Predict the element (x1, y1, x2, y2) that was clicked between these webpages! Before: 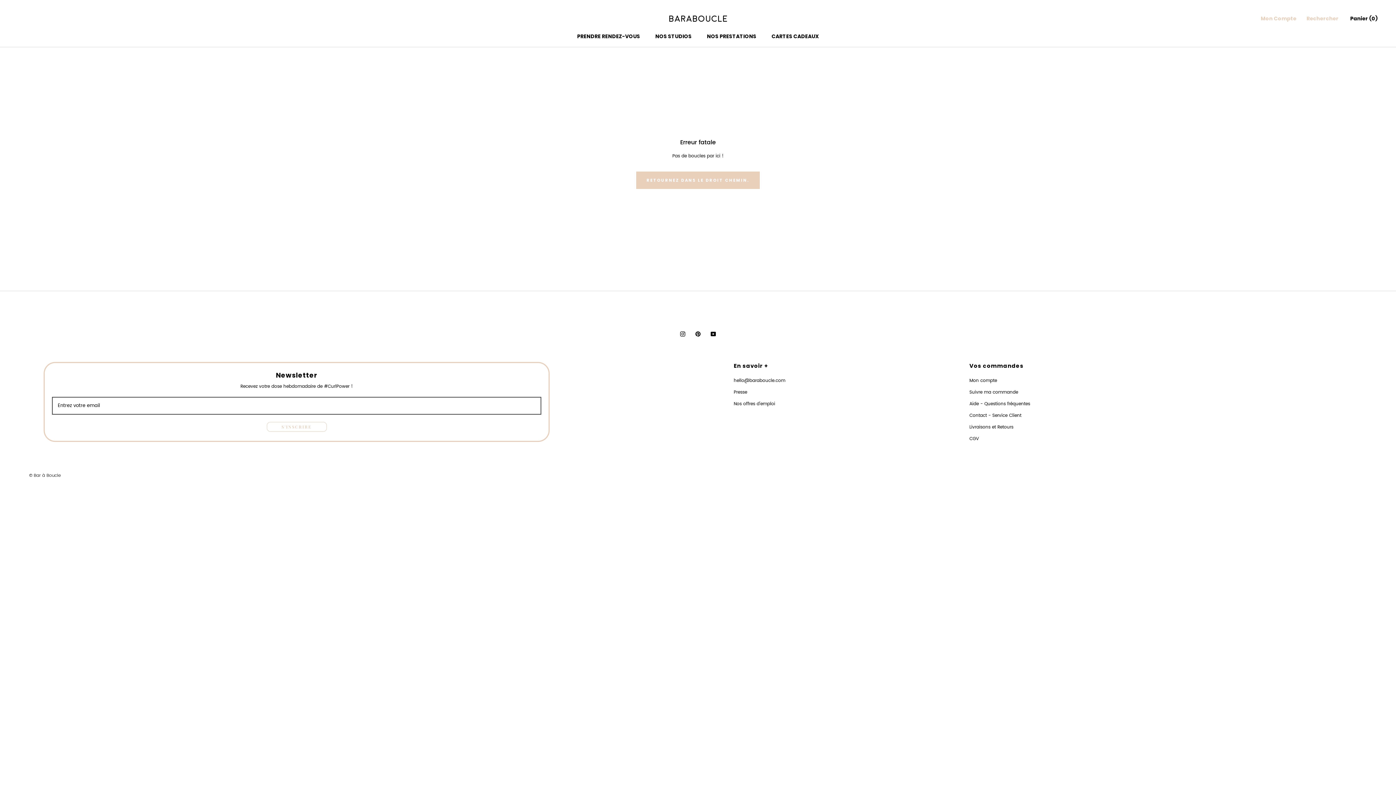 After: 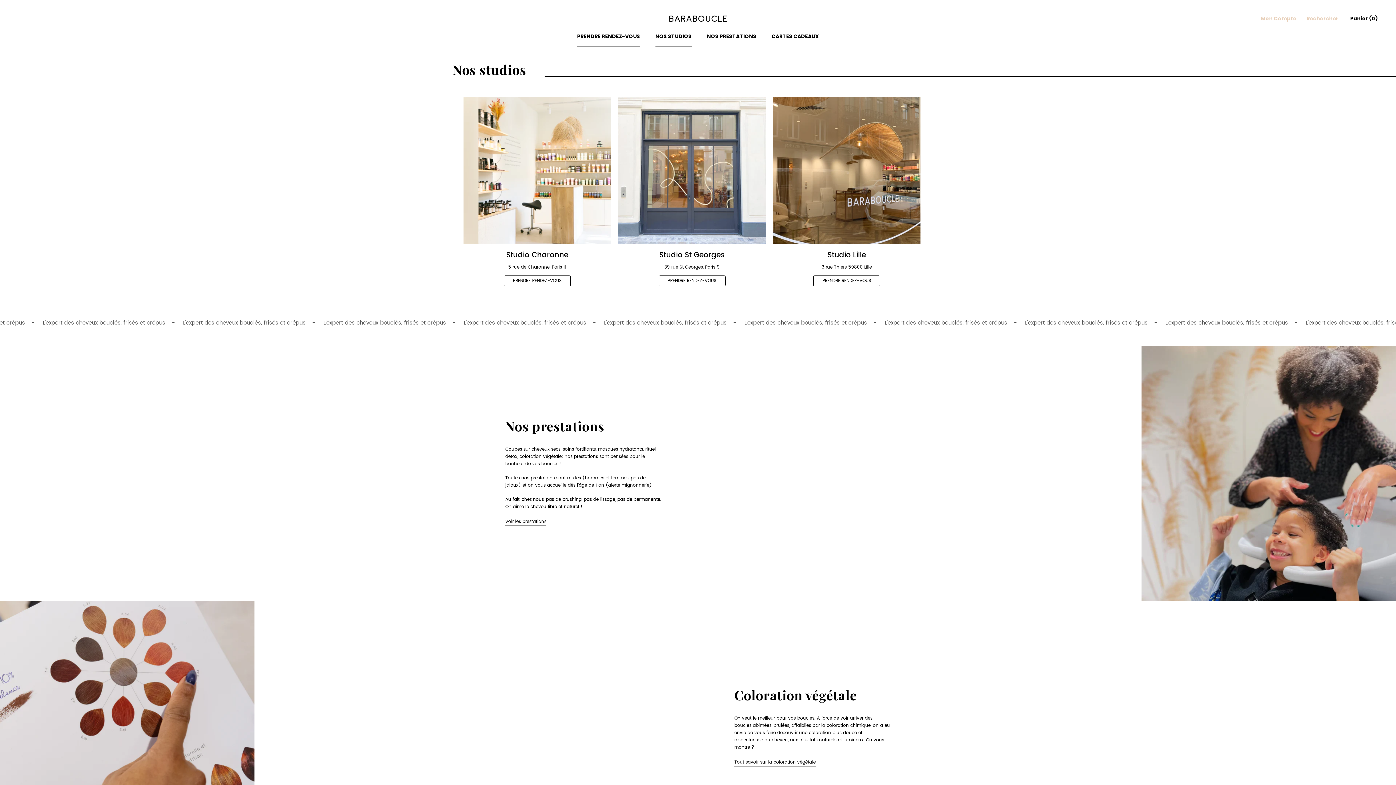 Action: bbox: (655, 32, 691, 40) label: NOS STUDIOS
NOS STUDIOS